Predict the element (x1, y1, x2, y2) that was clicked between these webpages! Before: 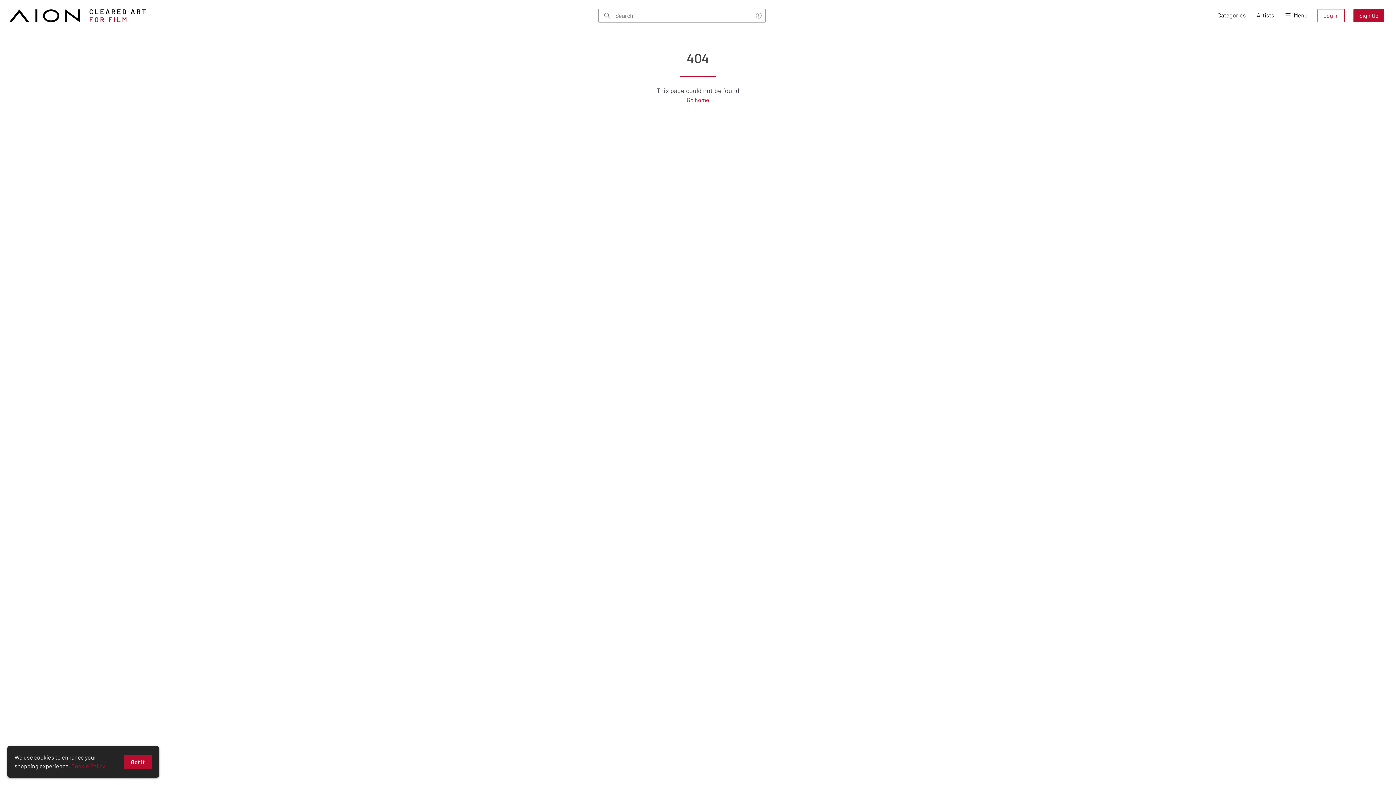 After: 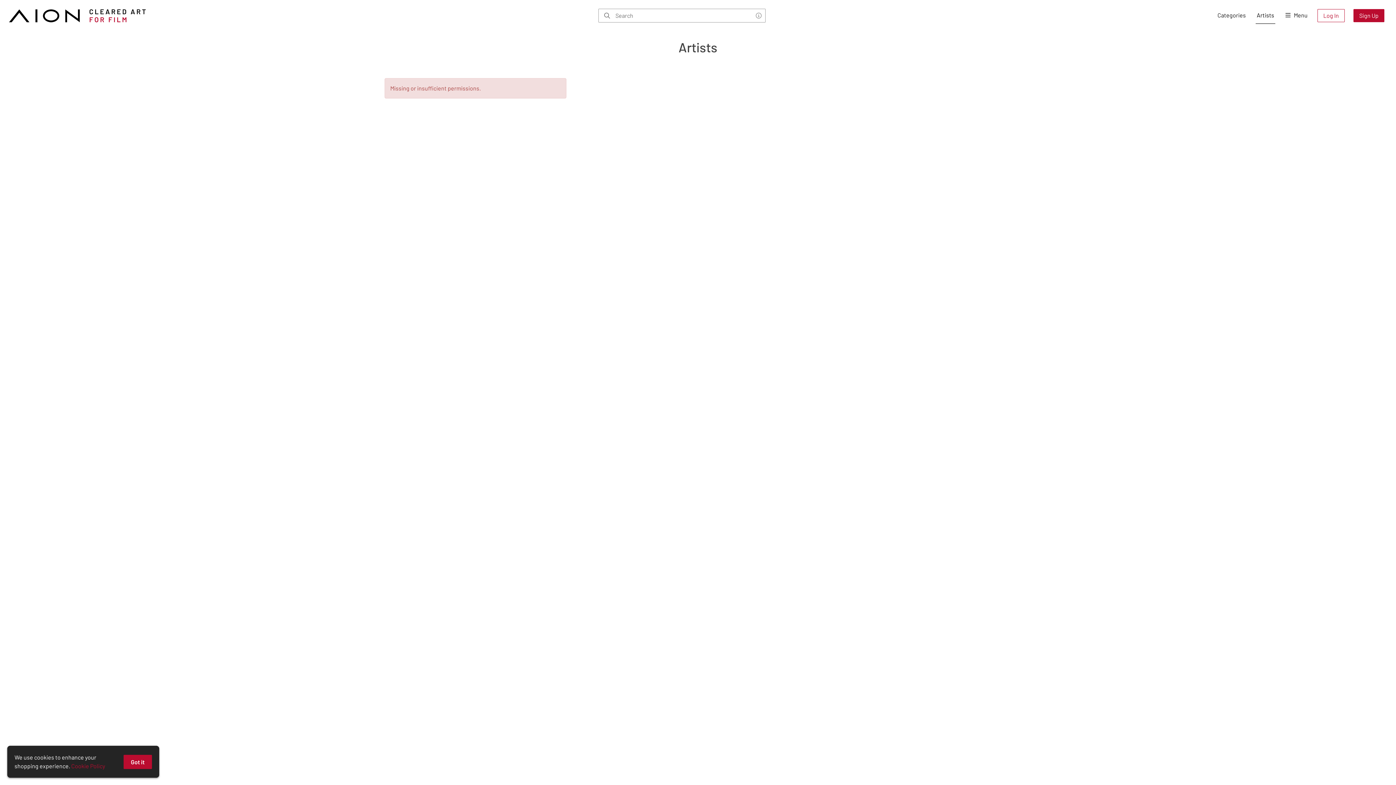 Action: label: Artists bbox: (1256, 7, 1275, 23)